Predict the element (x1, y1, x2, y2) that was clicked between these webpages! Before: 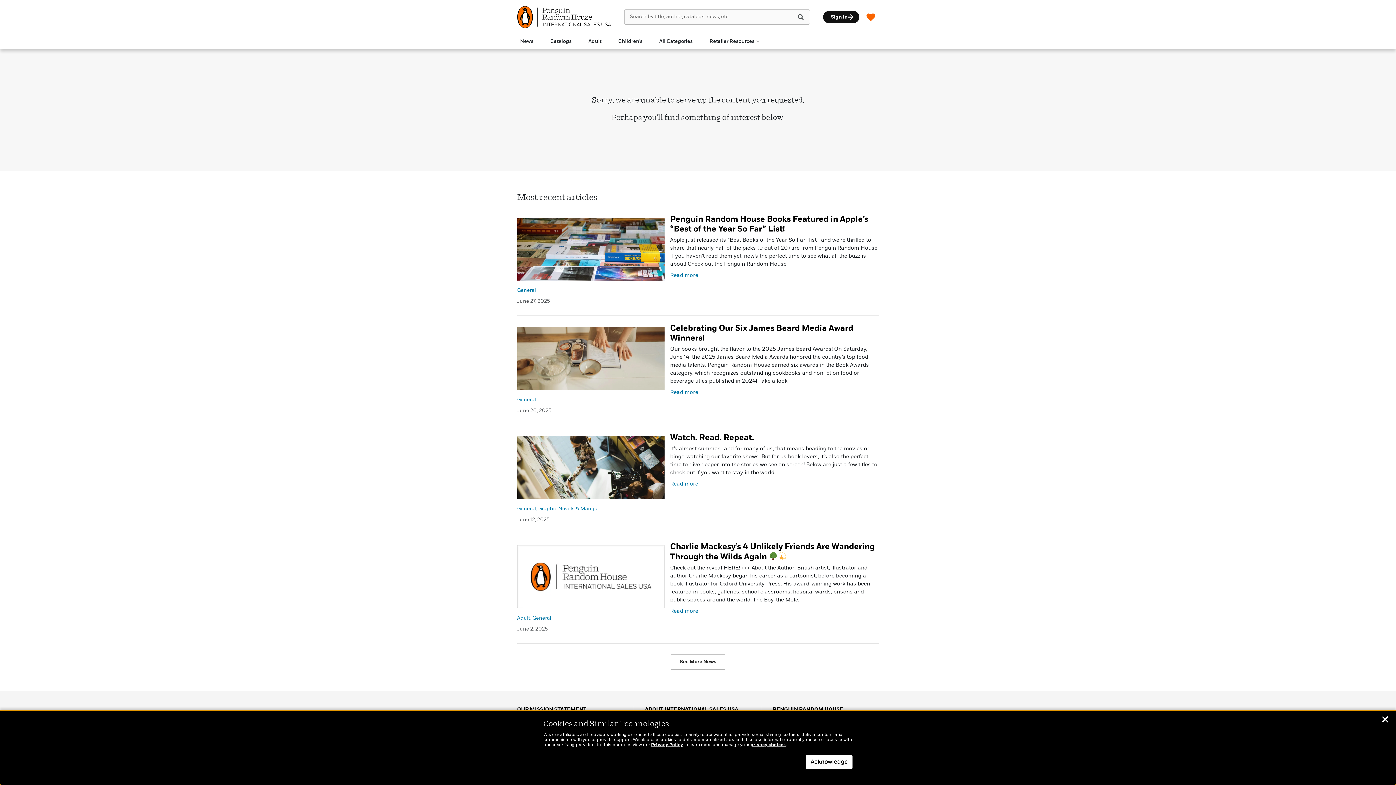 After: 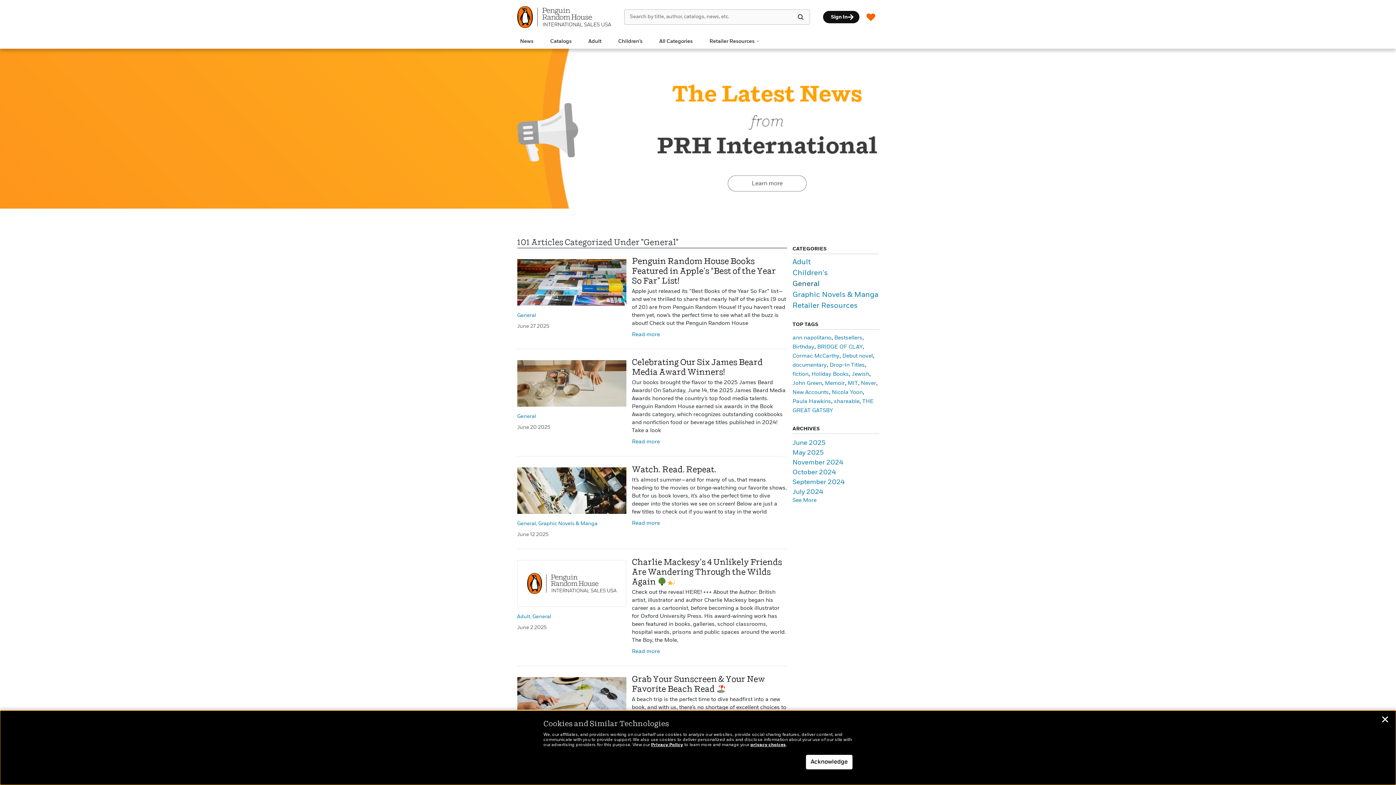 Action: label: General bbox: (517, 285, 536, 295)